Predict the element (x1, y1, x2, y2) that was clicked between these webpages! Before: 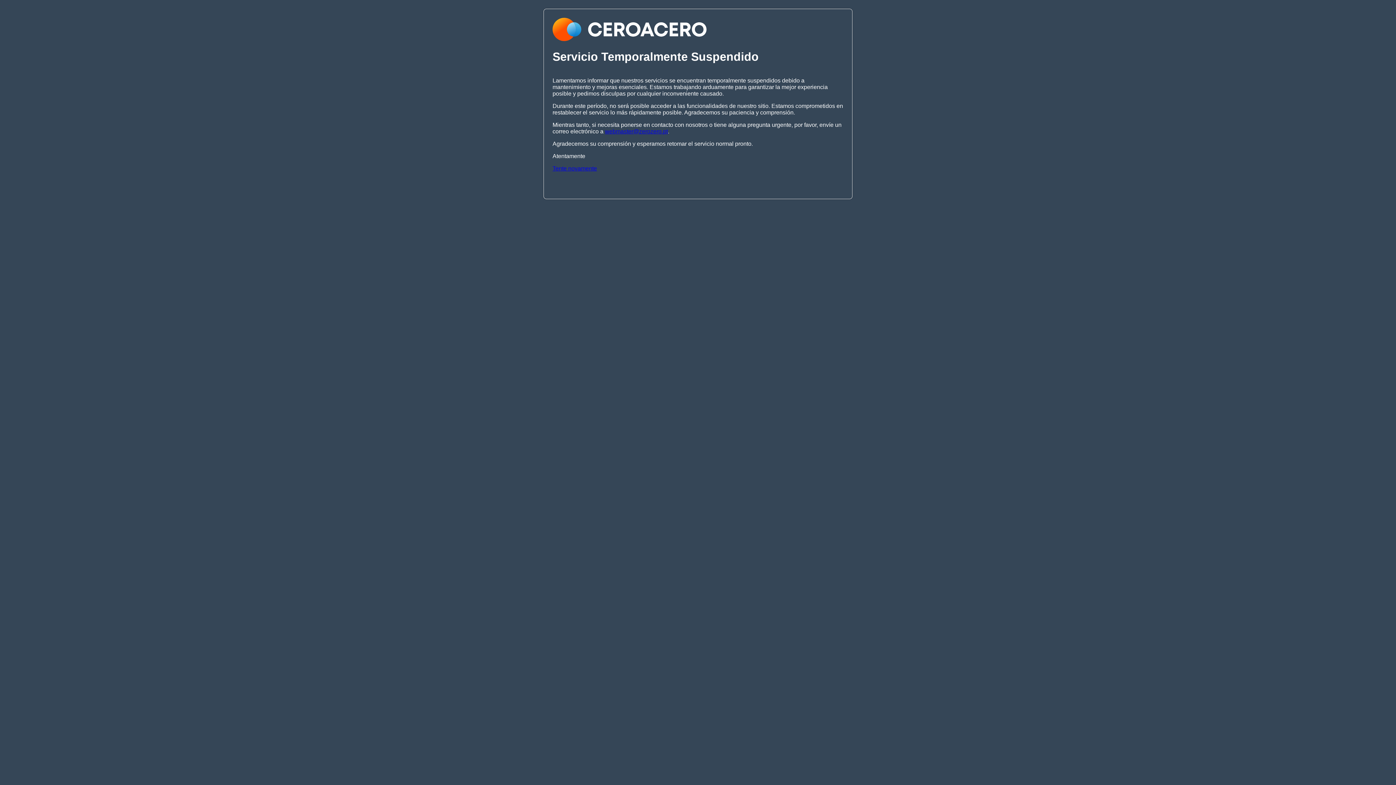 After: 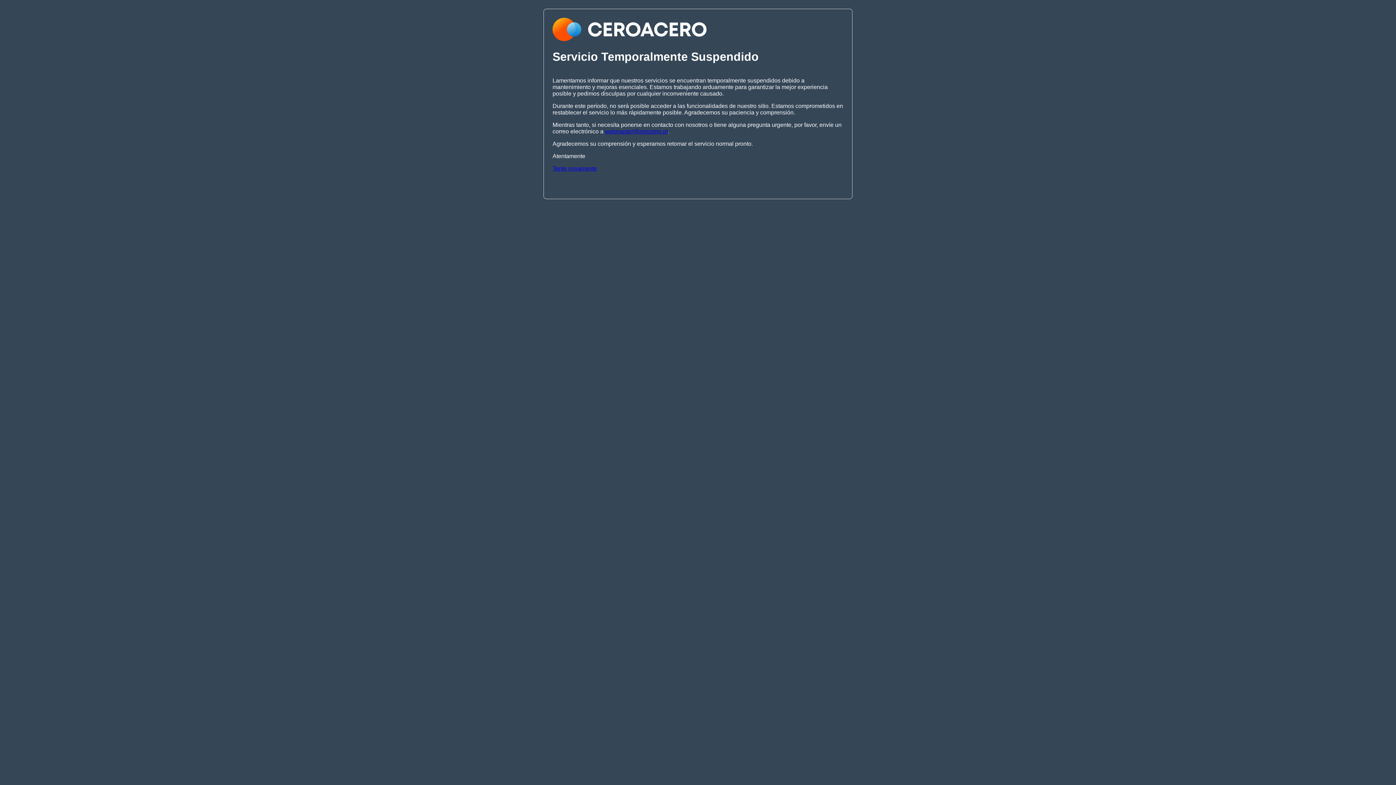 Action: label: Tente novamente bbox: (552, 165, 597, 171)